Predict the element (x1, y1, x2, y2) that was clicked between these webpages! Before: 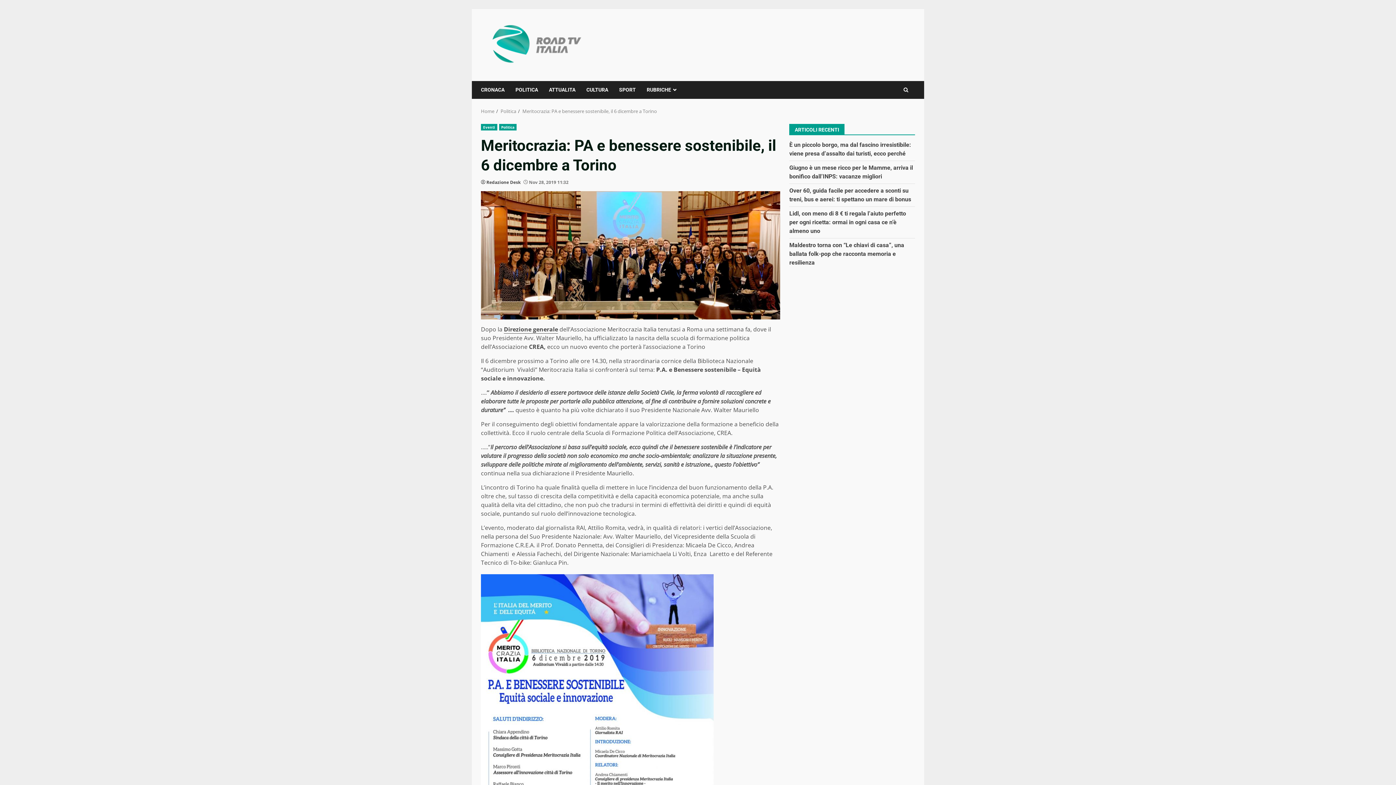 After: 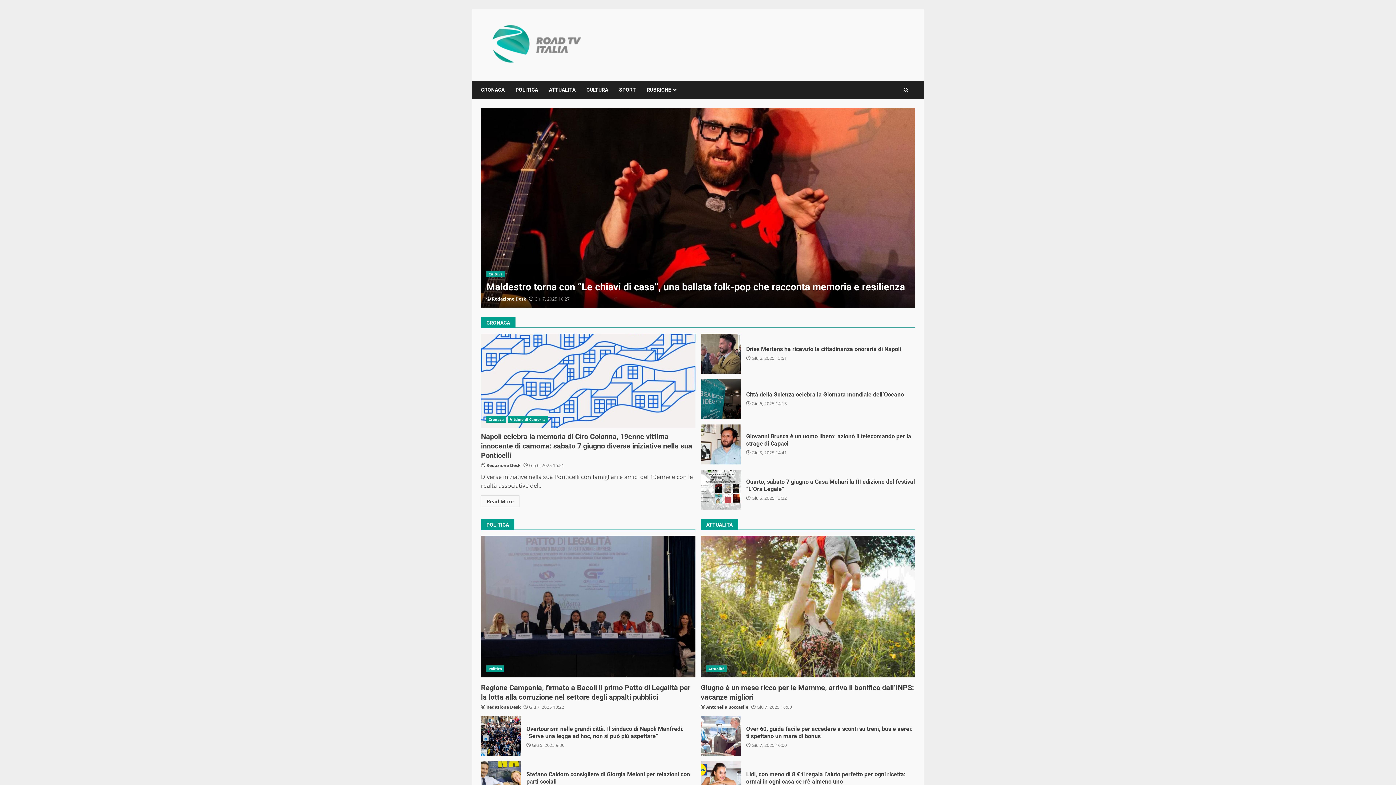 Action: bbox: (481, 108, 494, 114) label: Home